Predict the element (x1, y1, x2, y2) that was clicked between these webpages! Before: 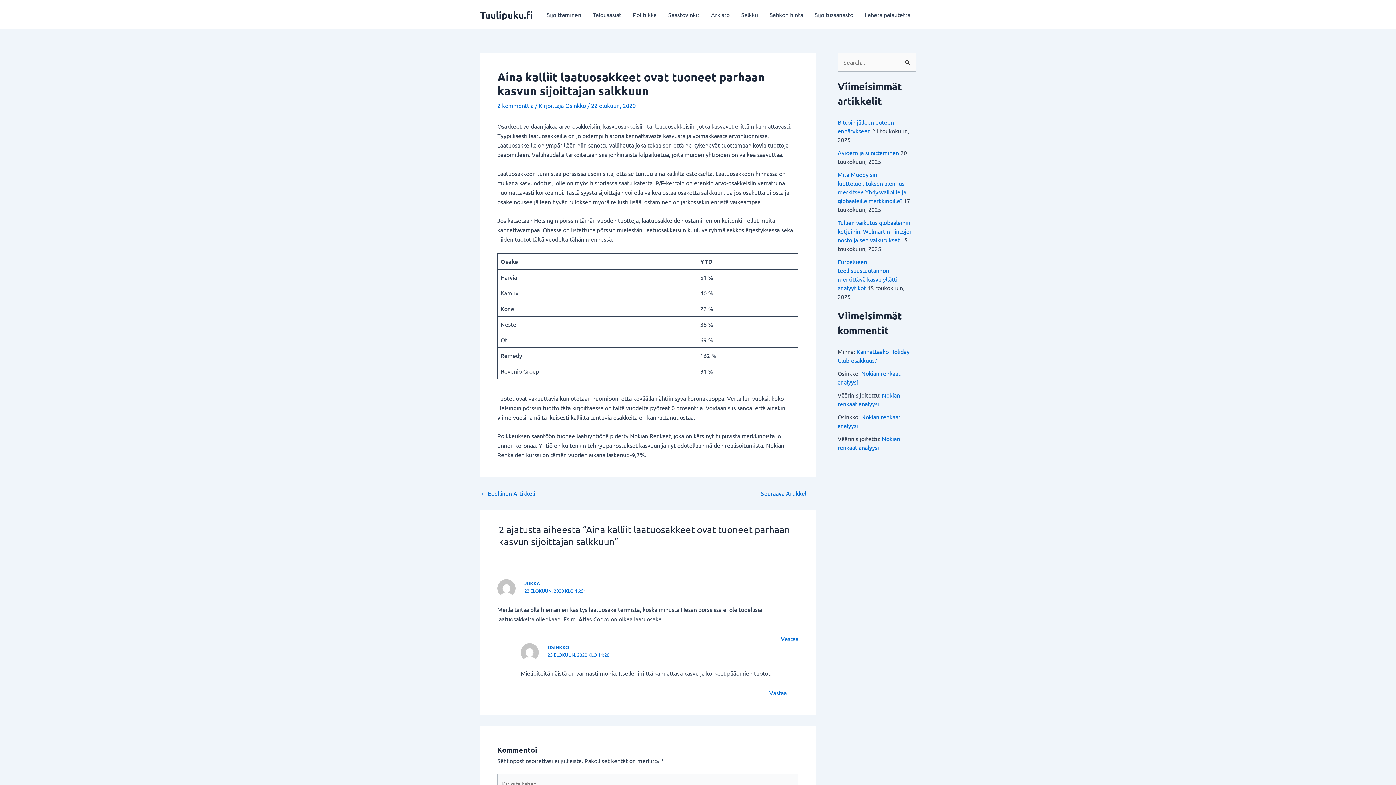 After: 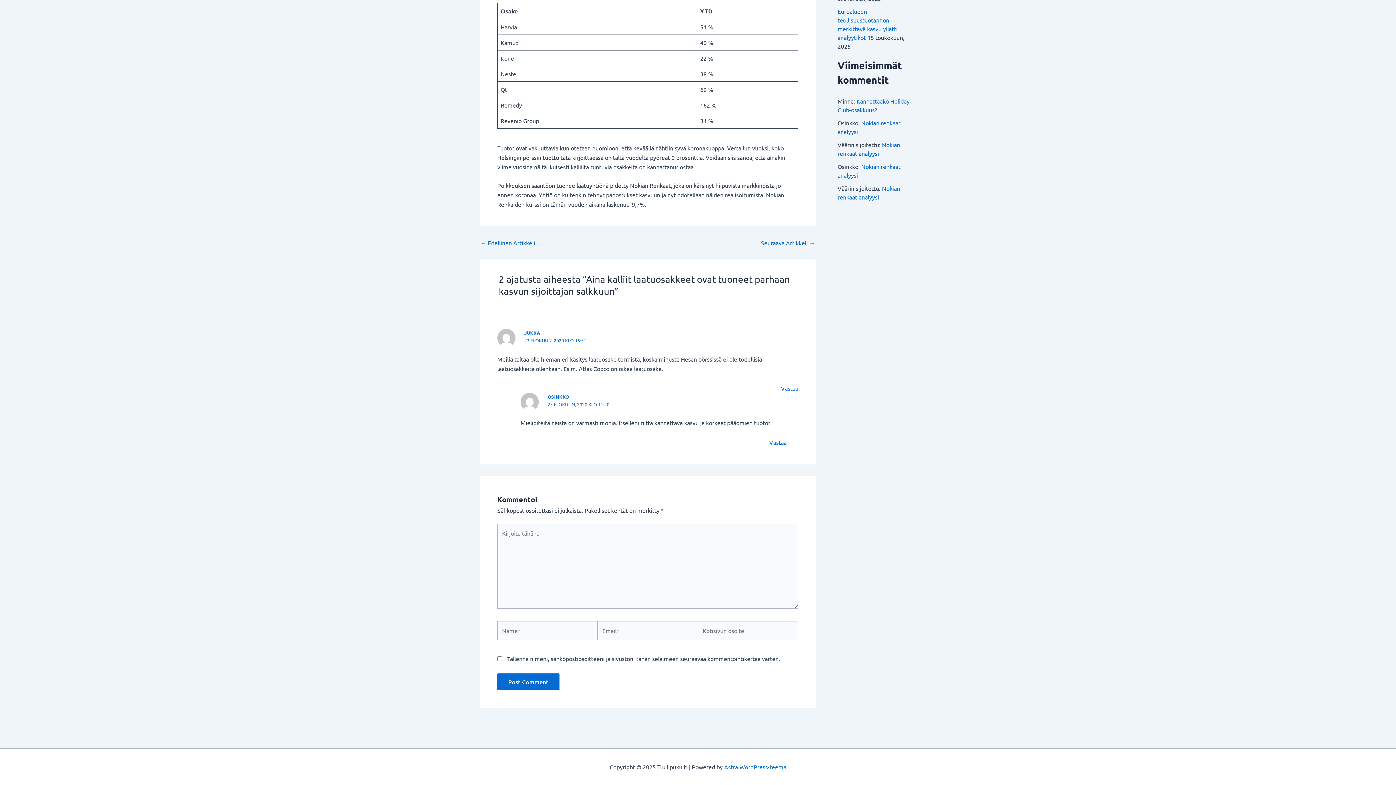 Action: bbox: (497, 101, 533, 109) label: 2 kommenttia